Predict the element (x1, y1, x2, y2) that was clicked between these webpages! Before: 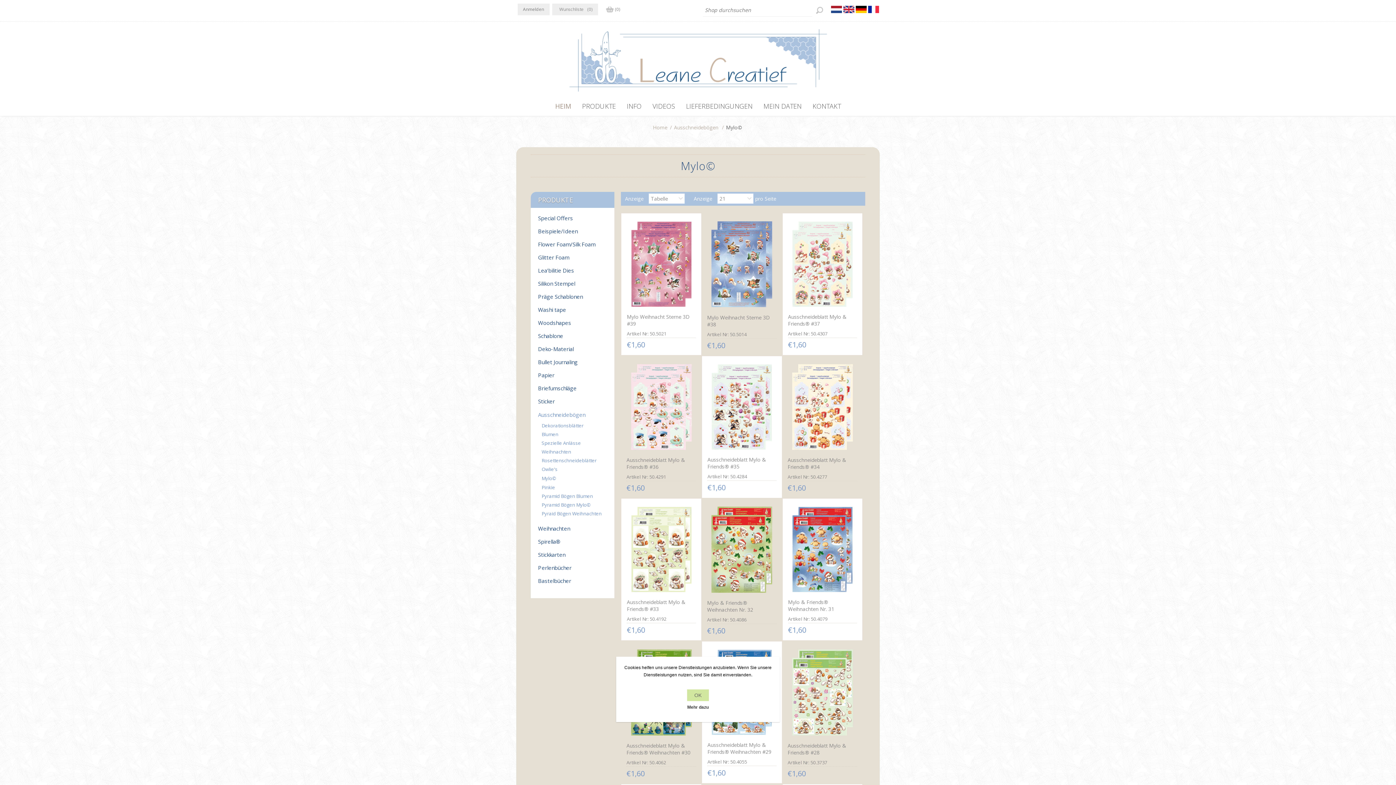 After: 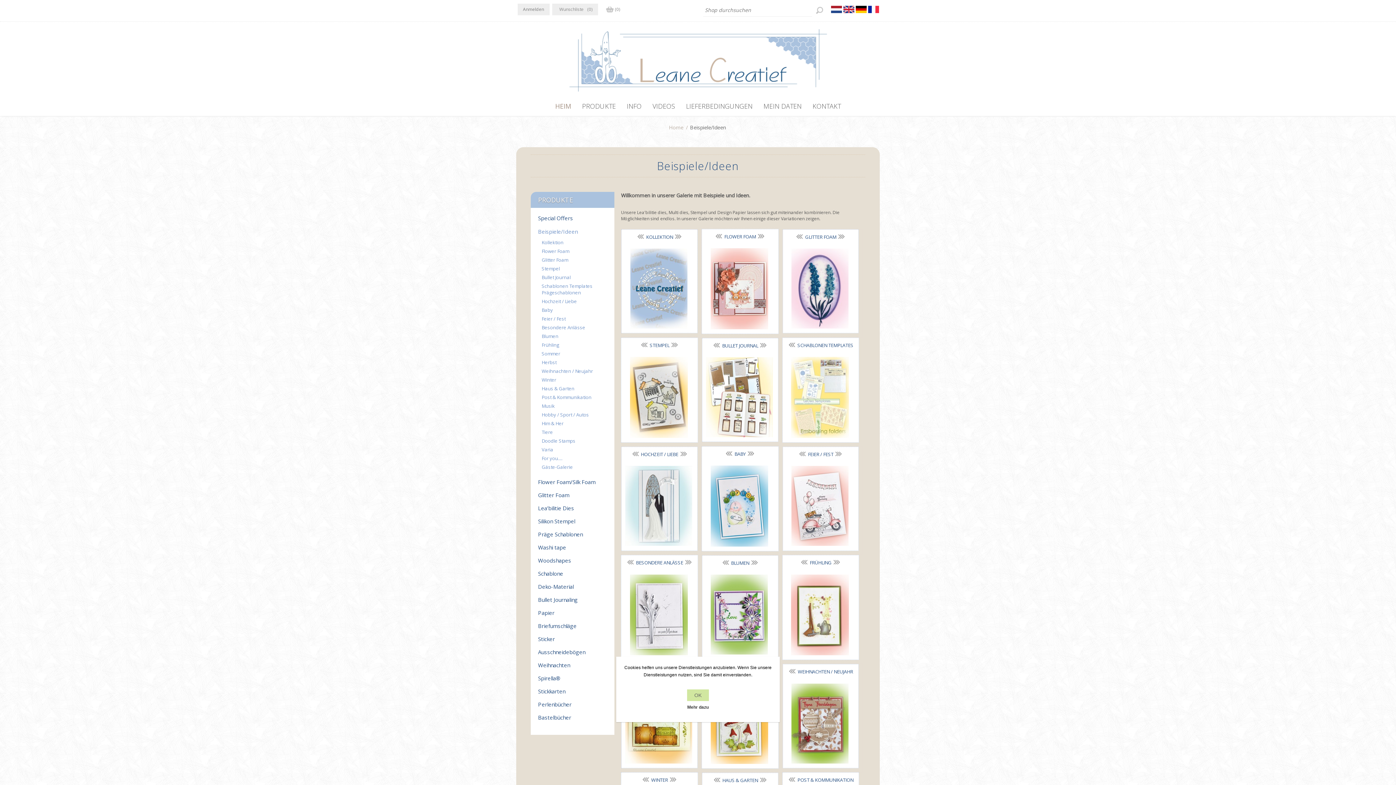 Action: label: Beispiele/Ideen bbox: (530, 224, 614, 237)